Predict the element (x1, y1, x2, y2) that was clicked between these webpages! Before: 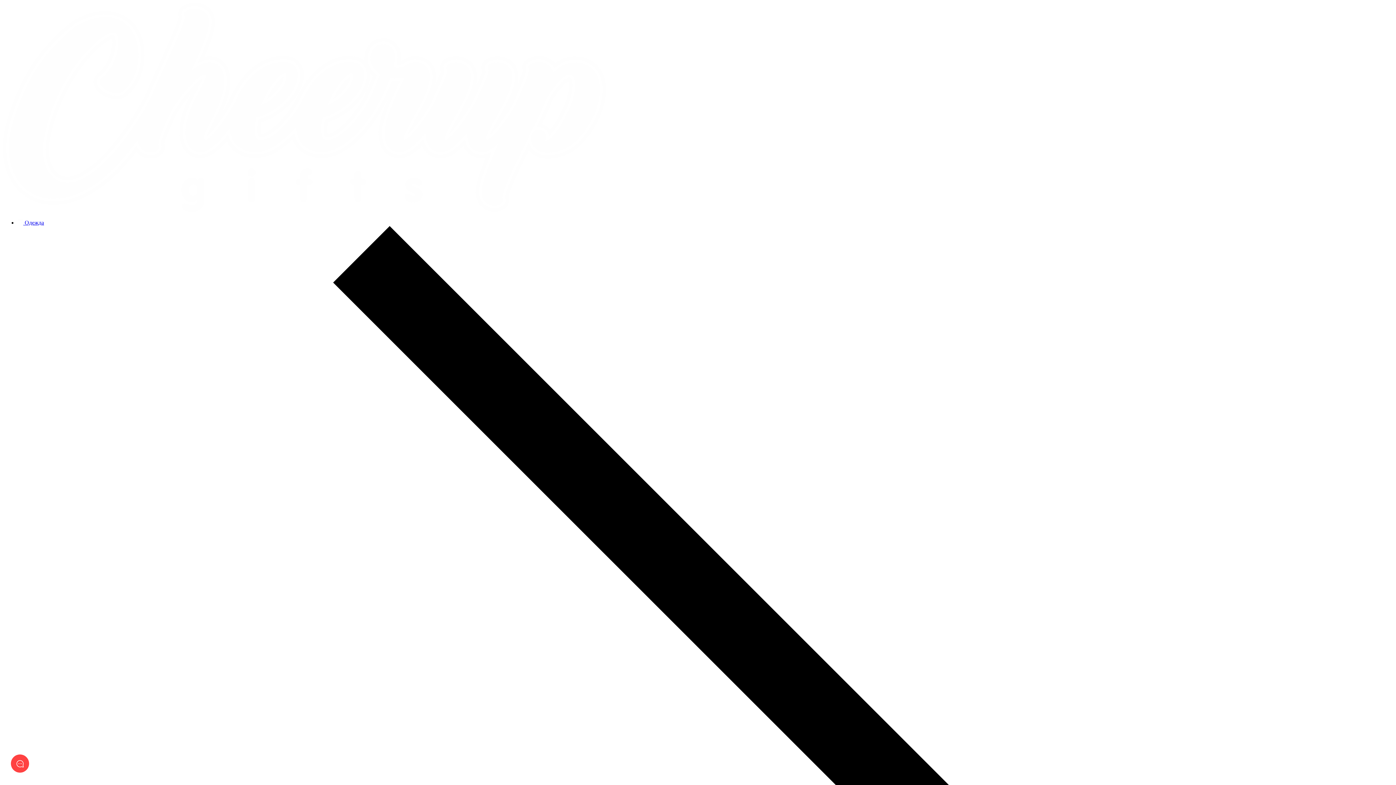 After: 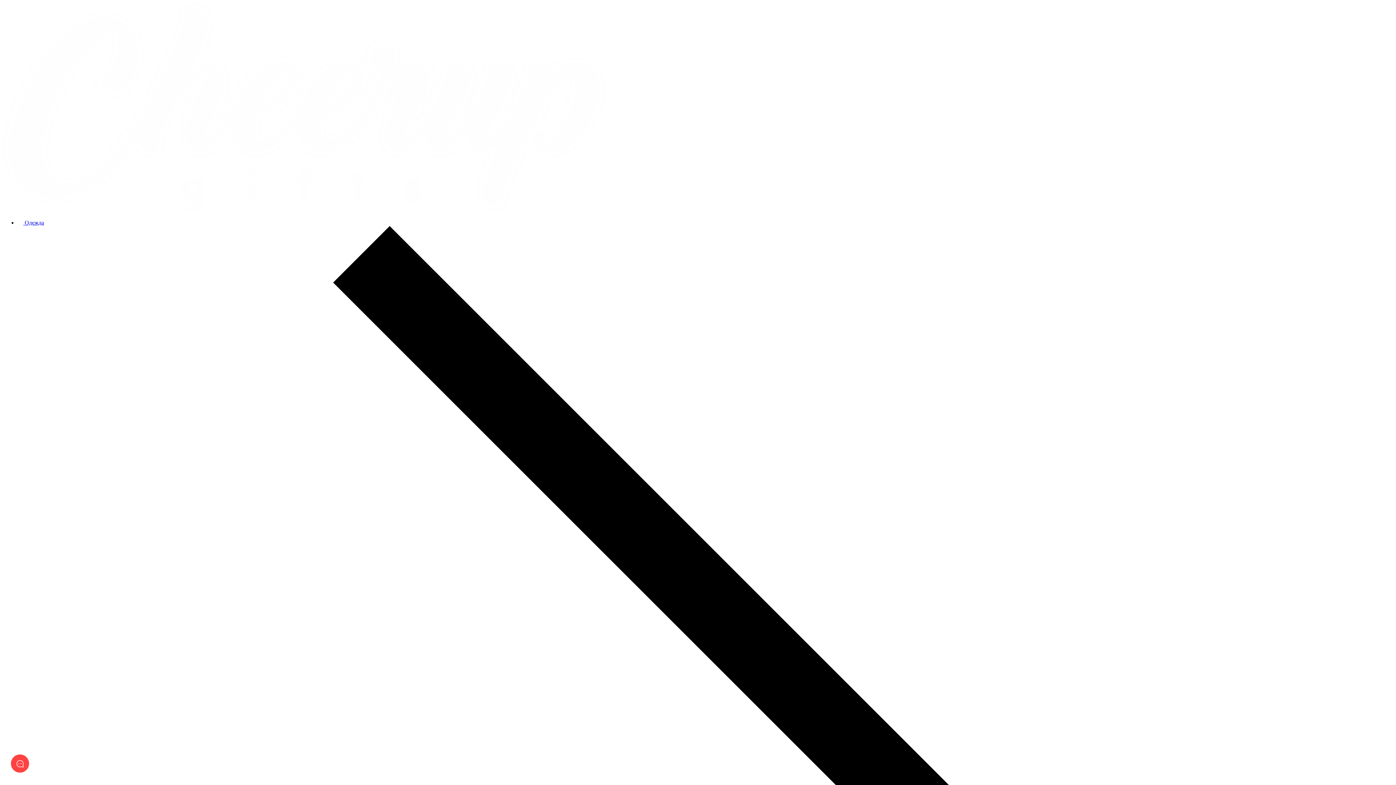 Action: bbox: (17, 219, 43, 225) label:  Одежда 